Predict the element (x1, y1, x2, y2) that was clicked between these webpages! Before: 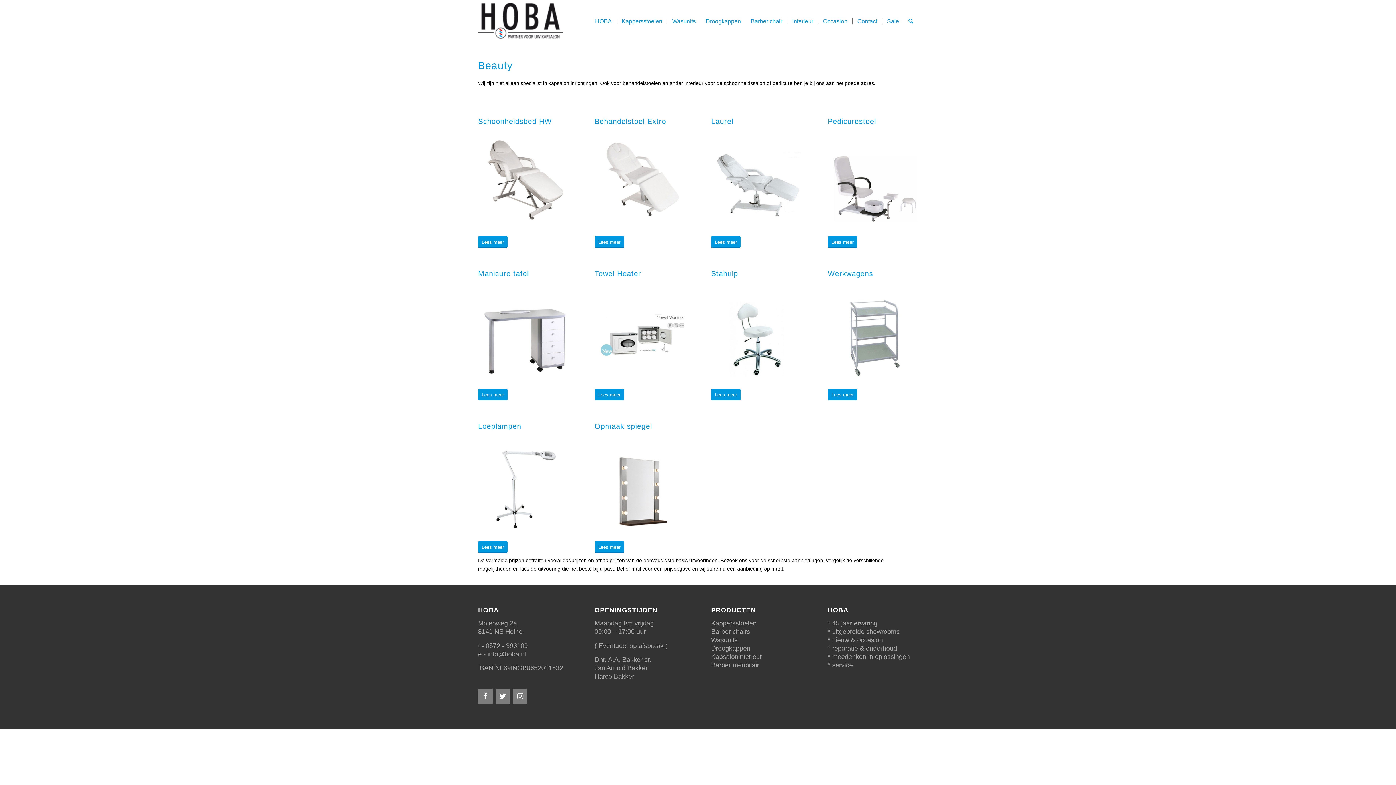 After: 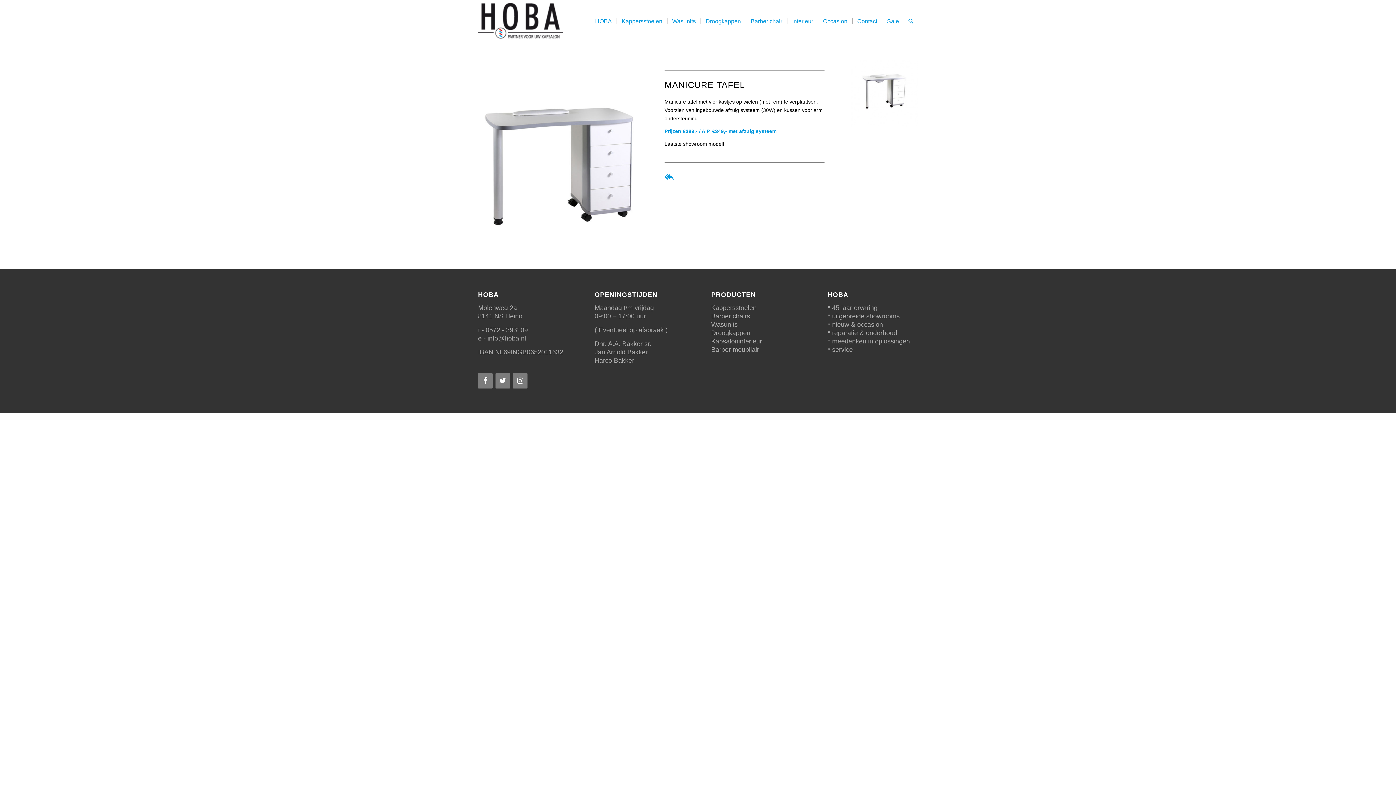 Action: bbox: (483, 283, 568, 387)